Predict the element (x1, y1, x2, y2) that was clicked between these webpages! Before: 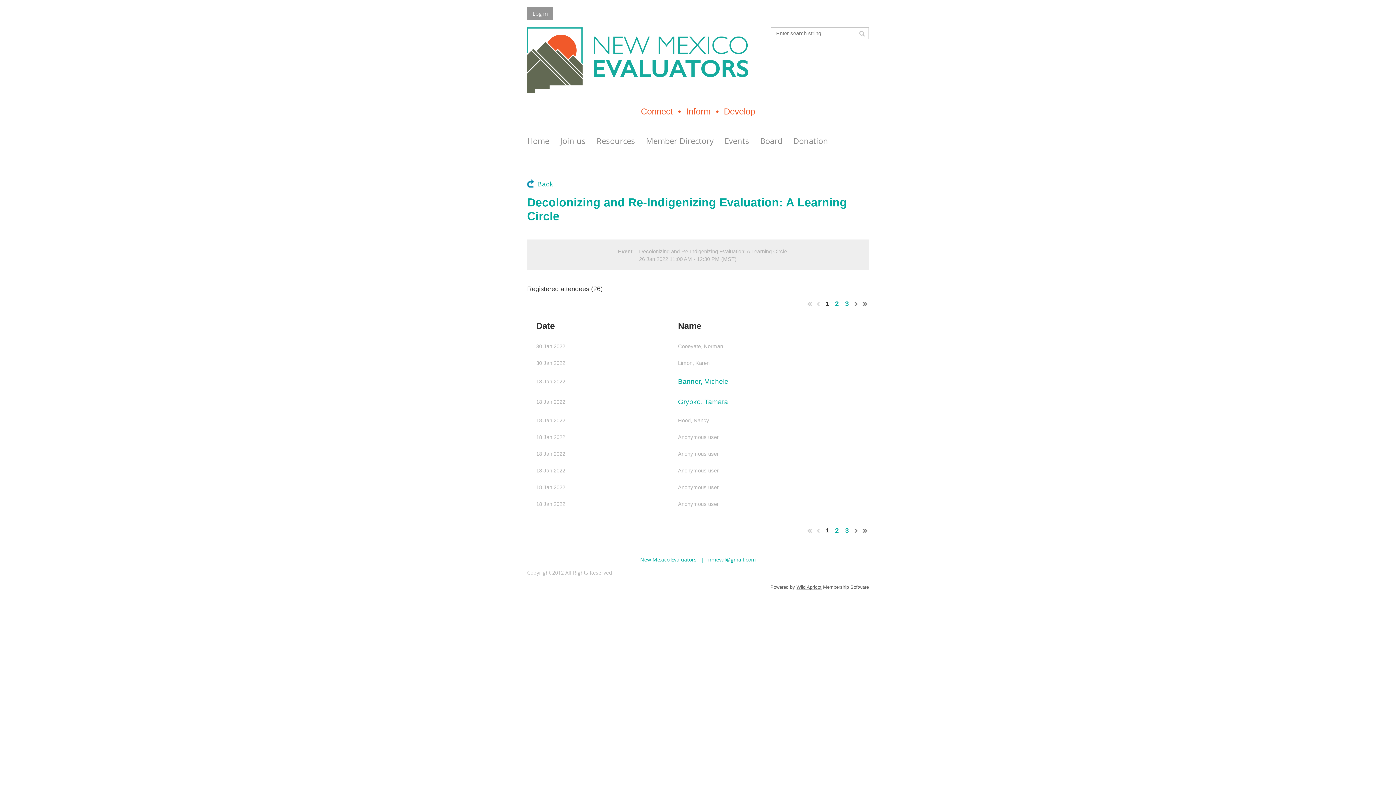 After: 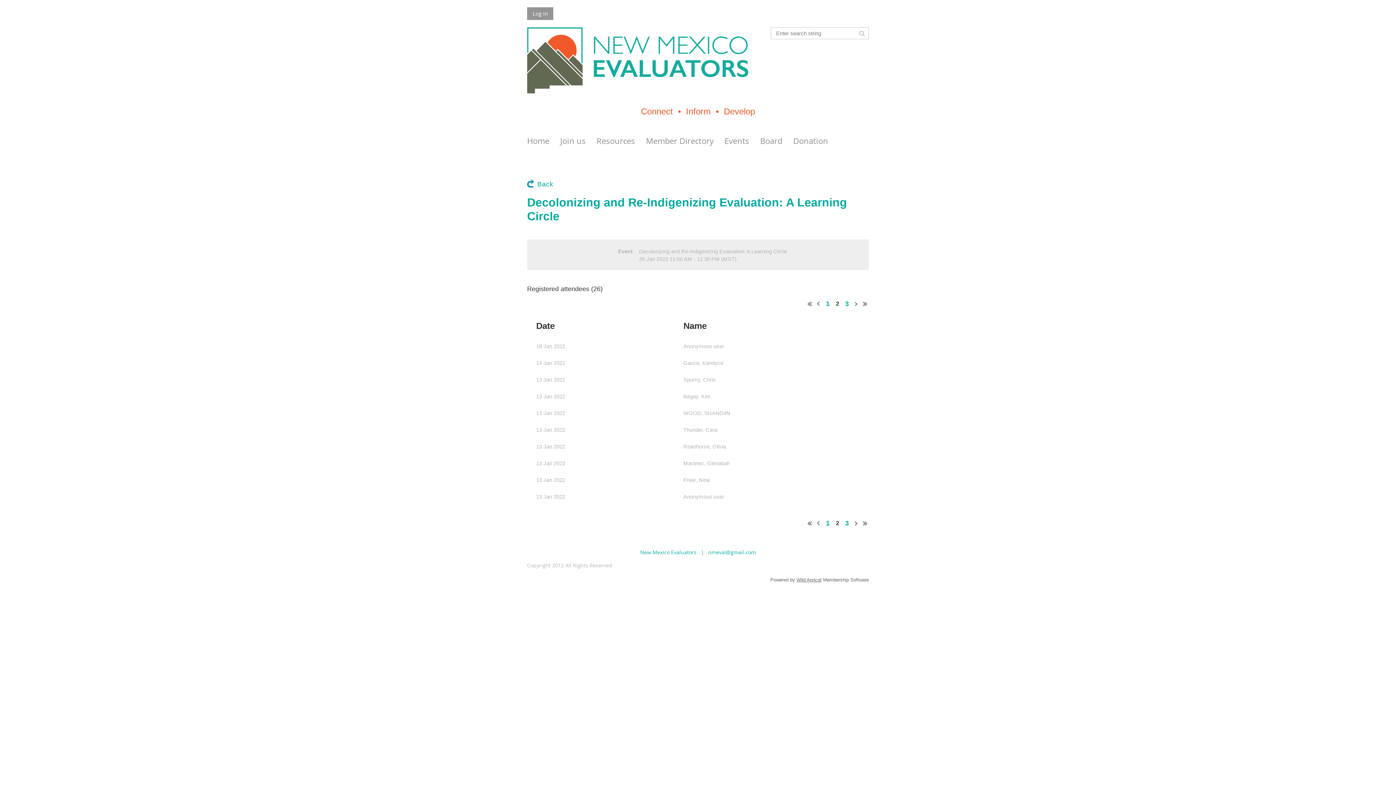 Action: label:  Next >  bbox: (853, 300, 860, 307)